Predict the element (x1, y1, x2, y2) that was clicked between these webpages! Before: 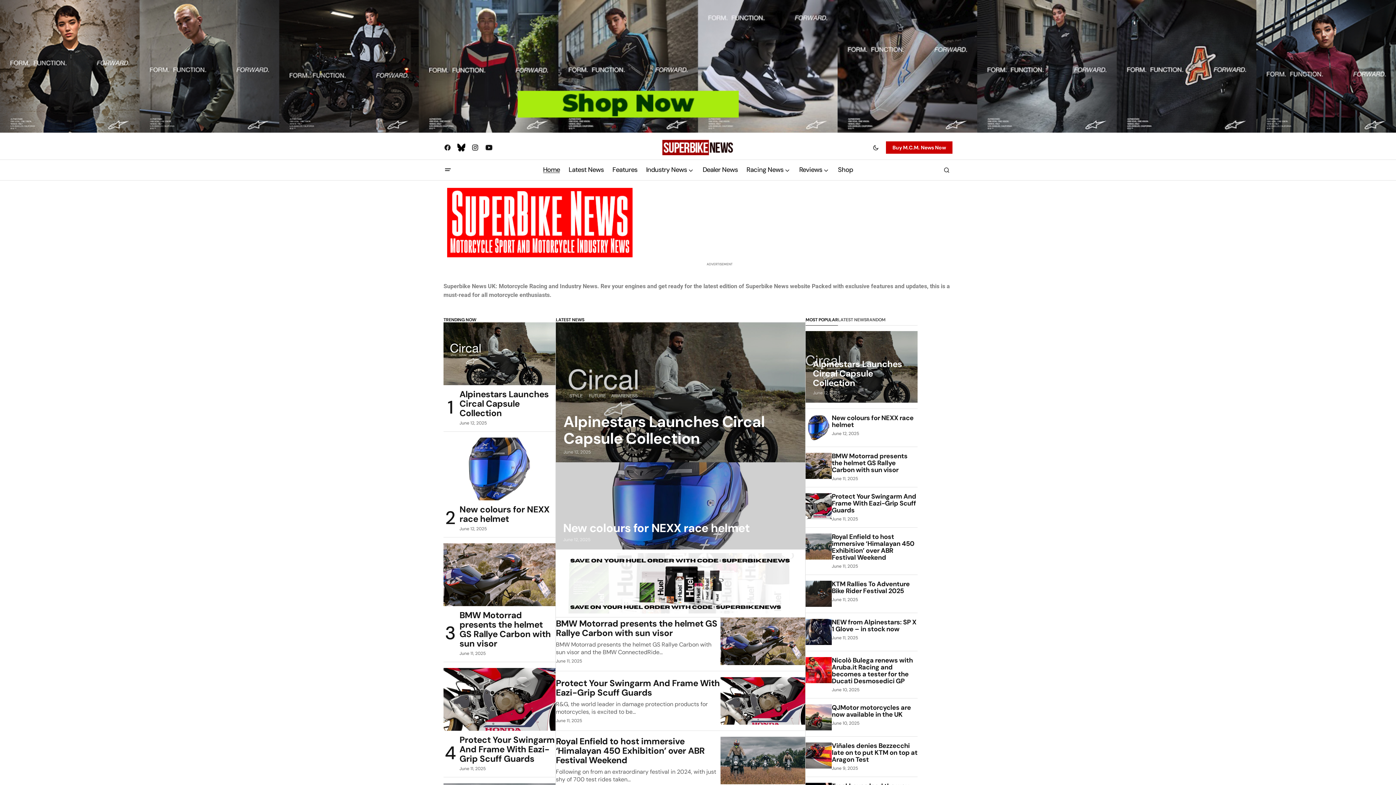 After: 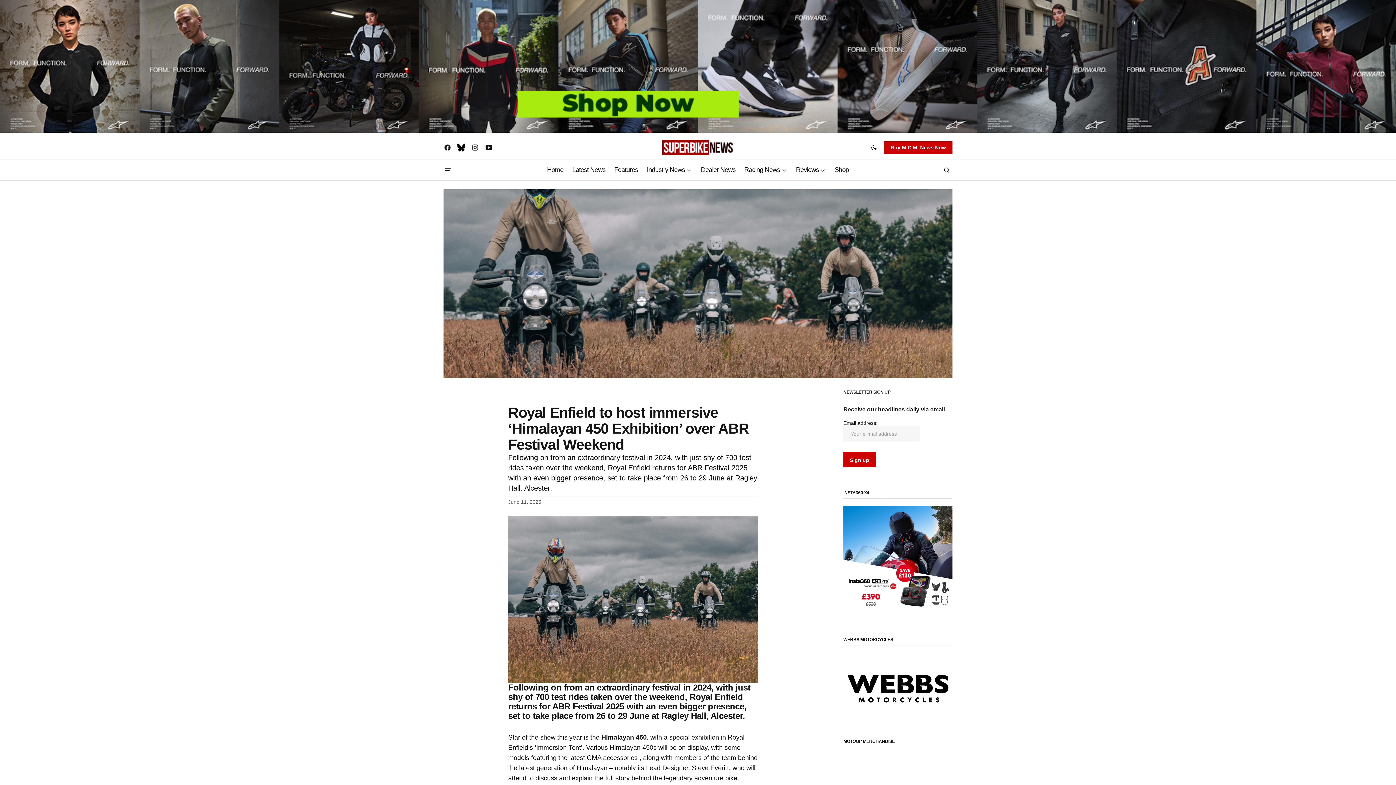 Action: bbox: (556, 737, 720, 765) label: Royal Enfield to host immersive ‘Himalayan 450 Exhibition’ over ABR Festival Weekend